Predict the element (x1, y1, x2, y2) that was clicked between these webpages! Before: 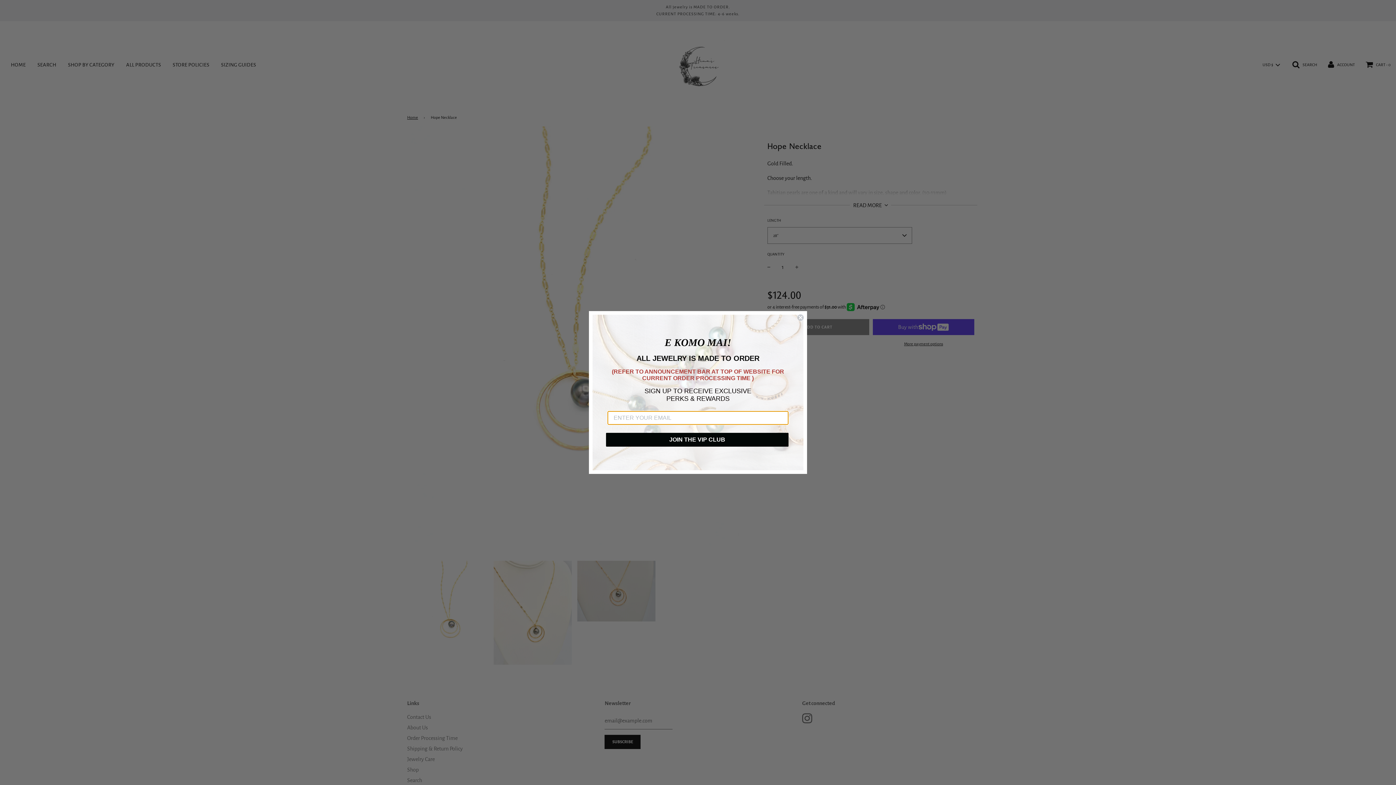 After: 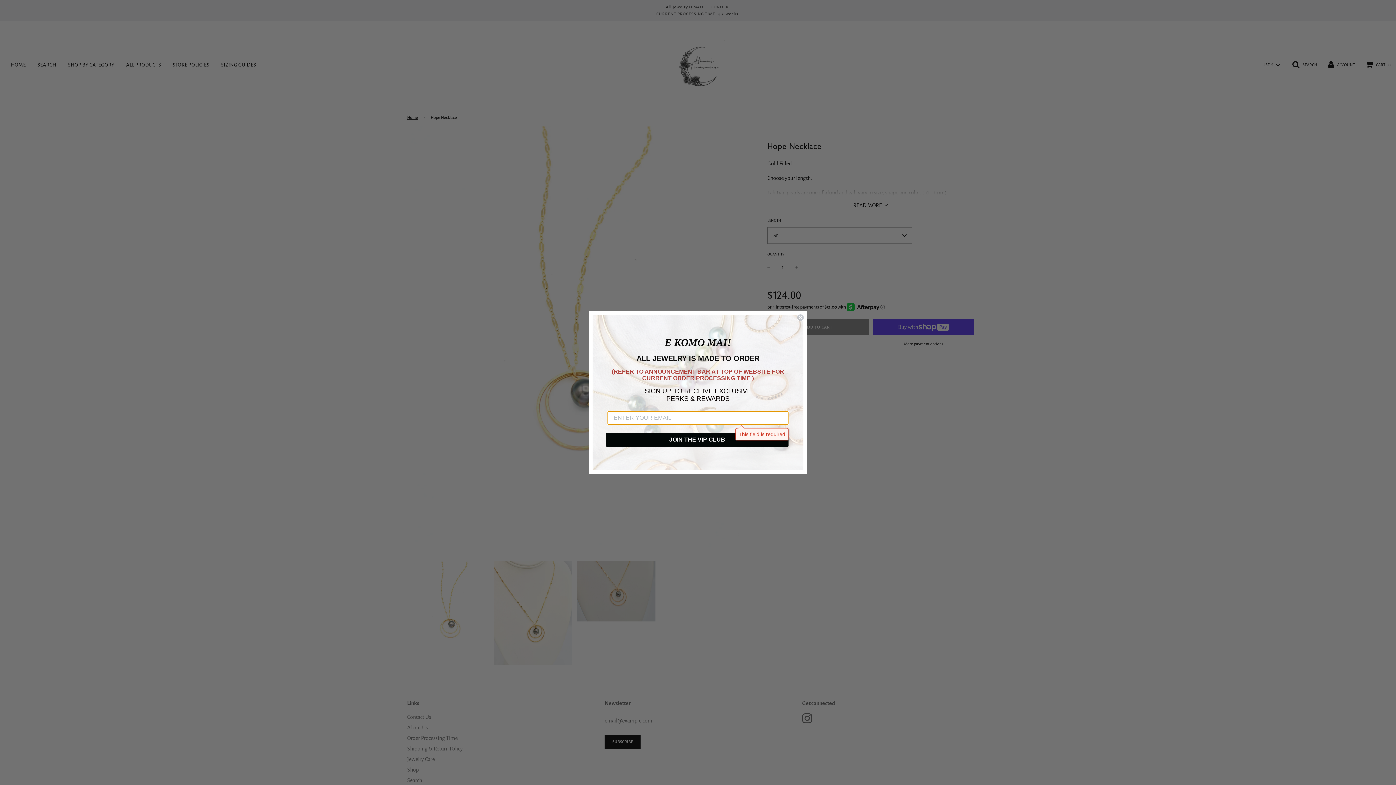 Action: label: JOIN THE VIP CLUB bbox: (606, 449, 788, 463)